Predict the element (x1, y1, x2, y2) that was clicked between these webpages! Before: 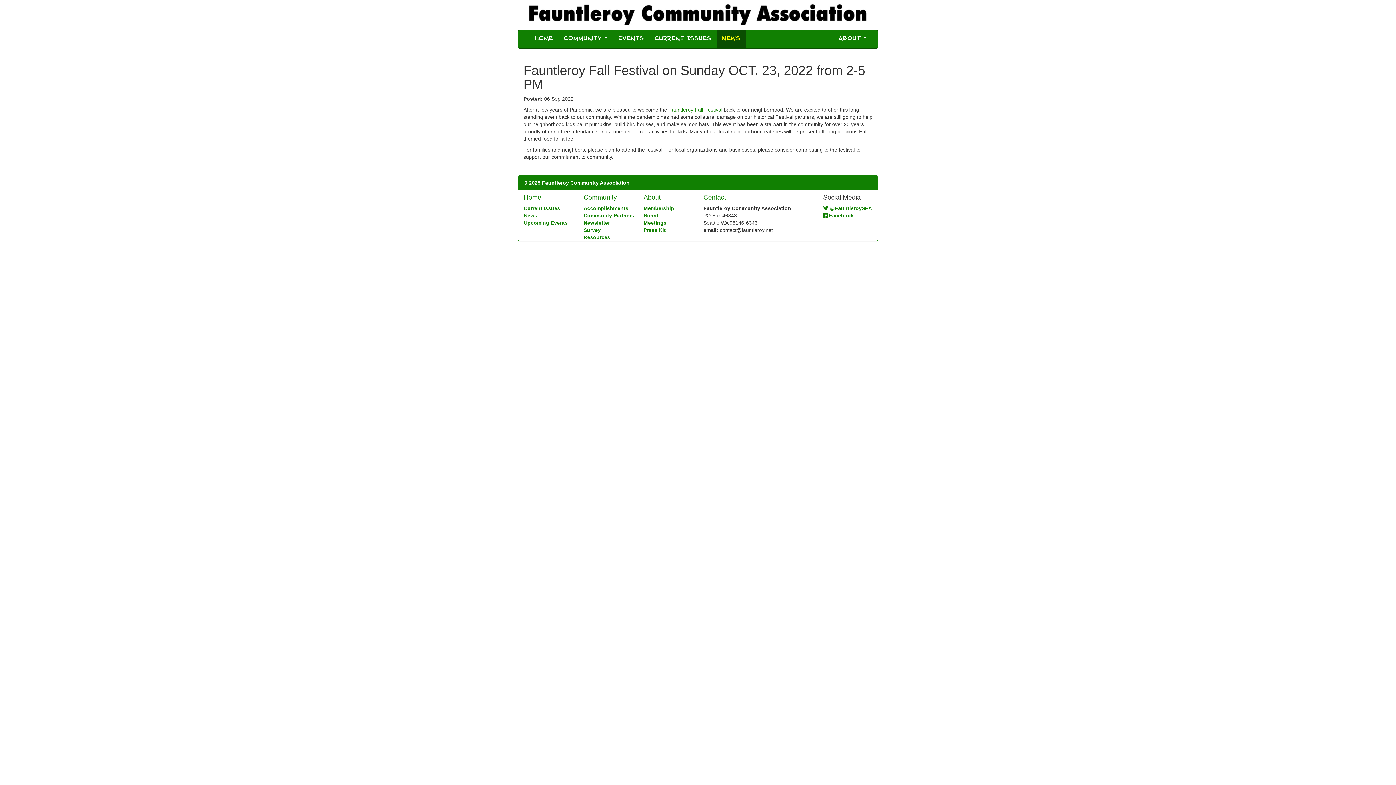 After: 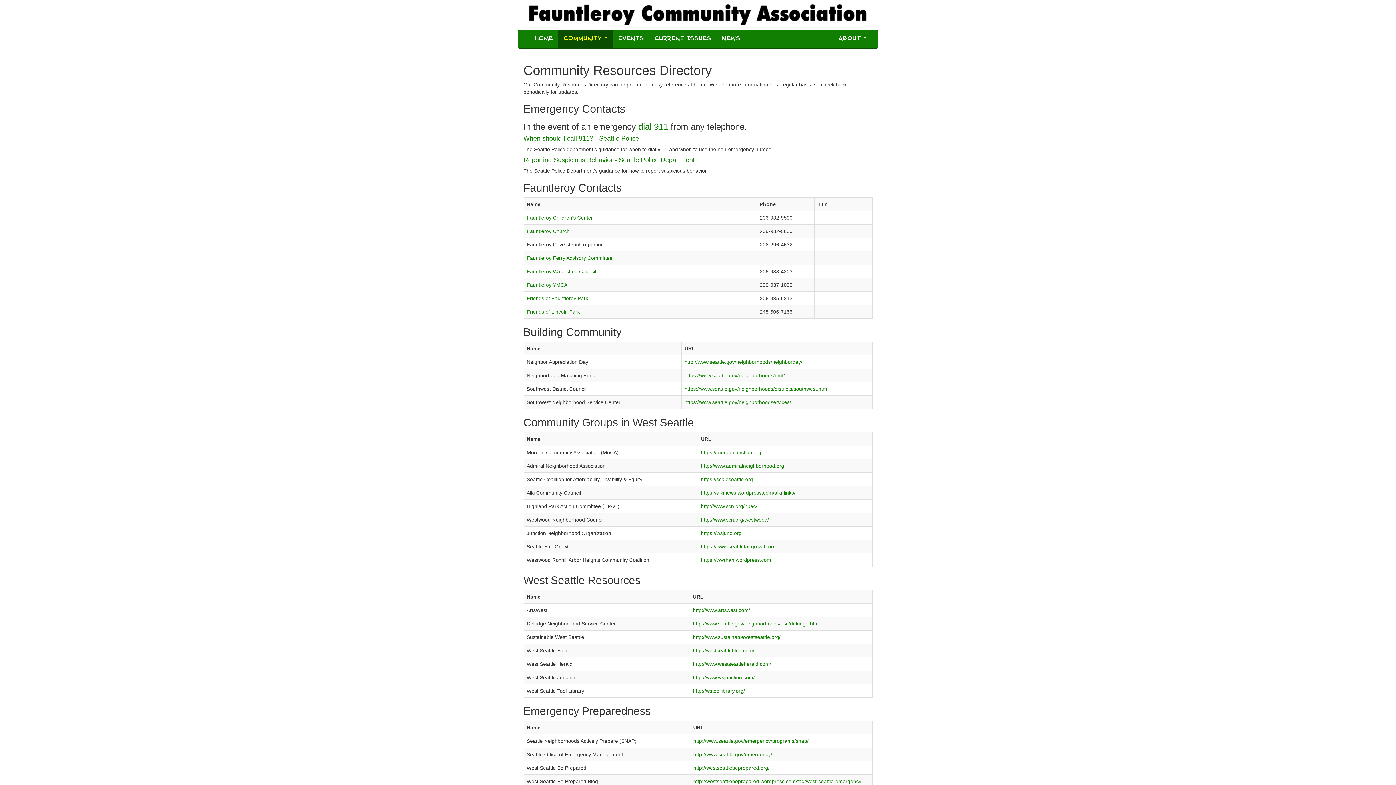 Action: bbox: (583, 234, 610, 240) label: Resources